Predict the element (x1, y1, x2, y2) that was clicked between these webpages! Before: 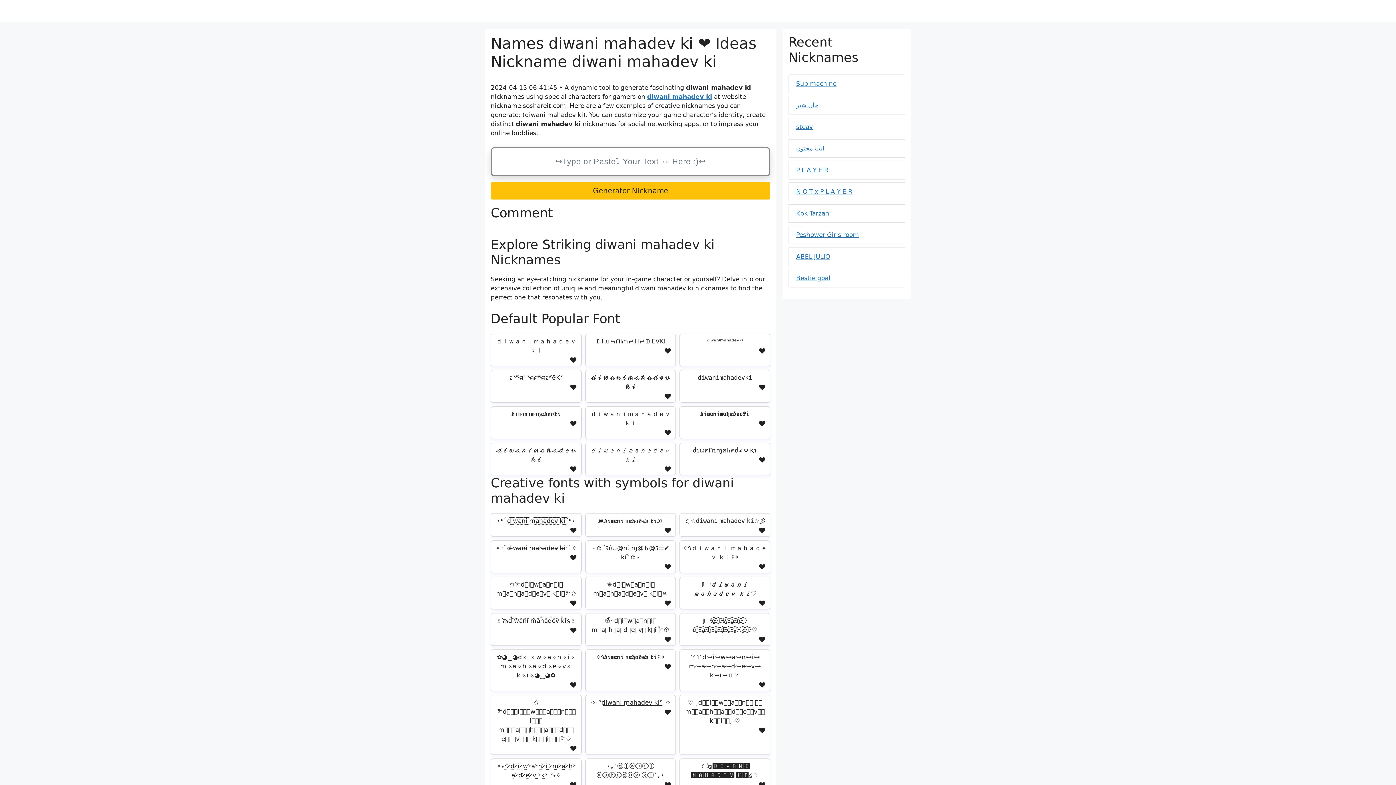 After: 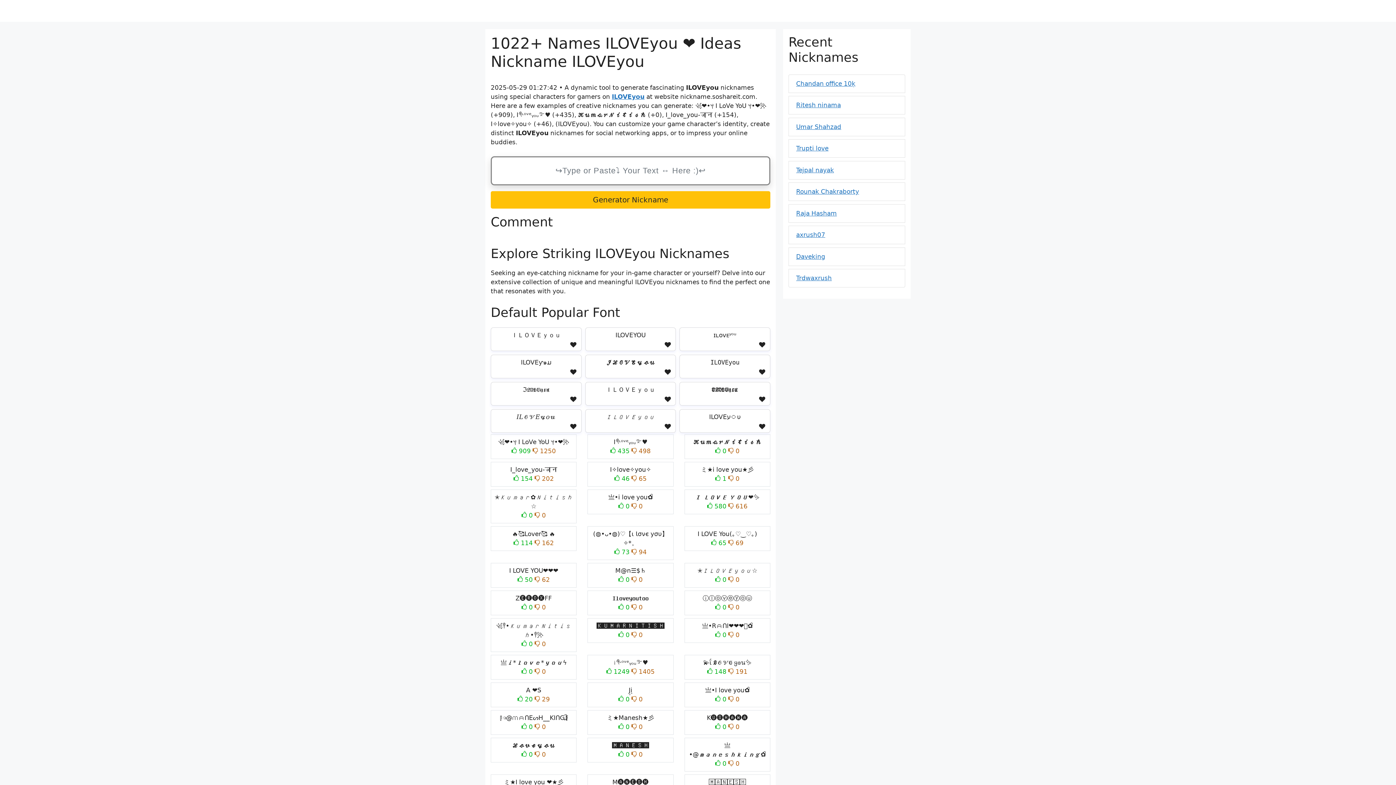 Action: bbox: (788, 0, 855, 21) label: ILoveYou Nickname